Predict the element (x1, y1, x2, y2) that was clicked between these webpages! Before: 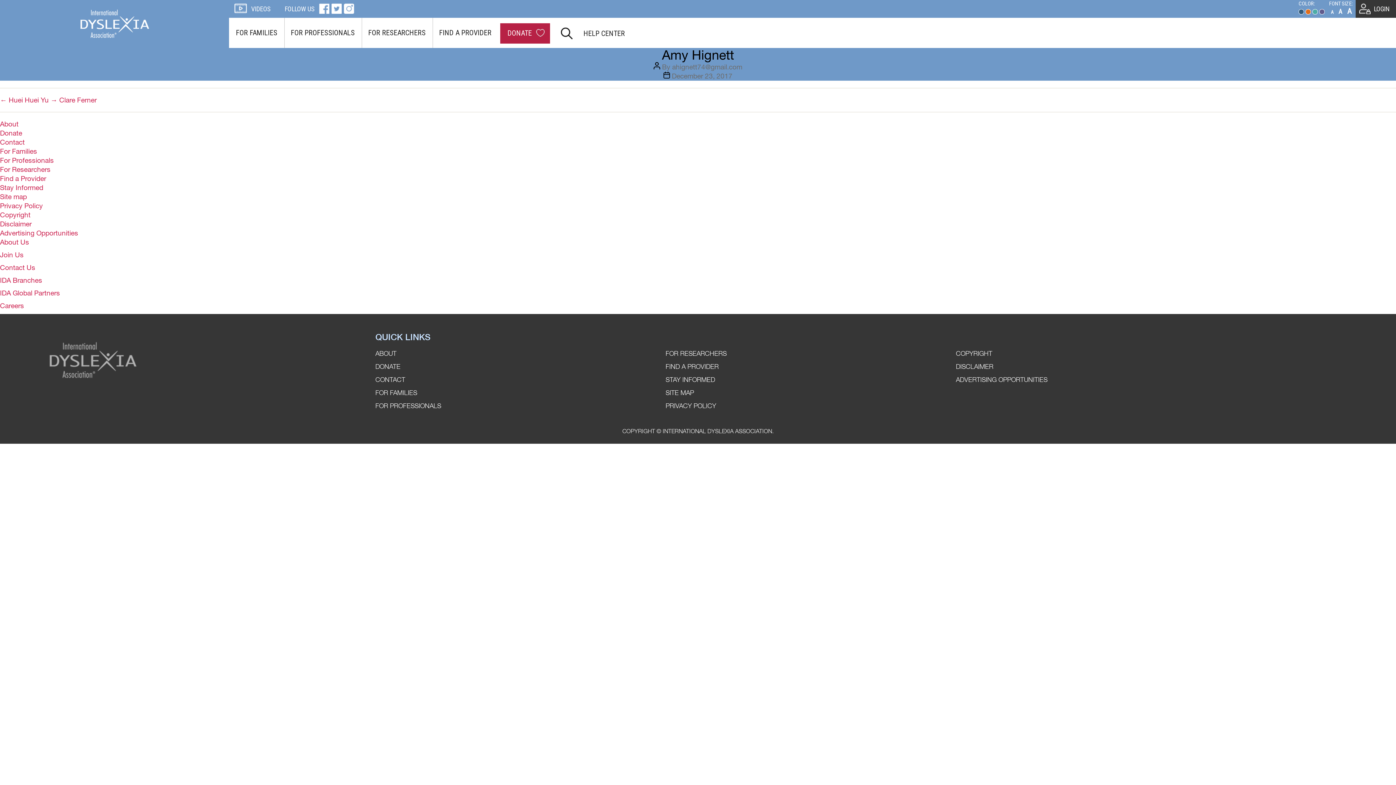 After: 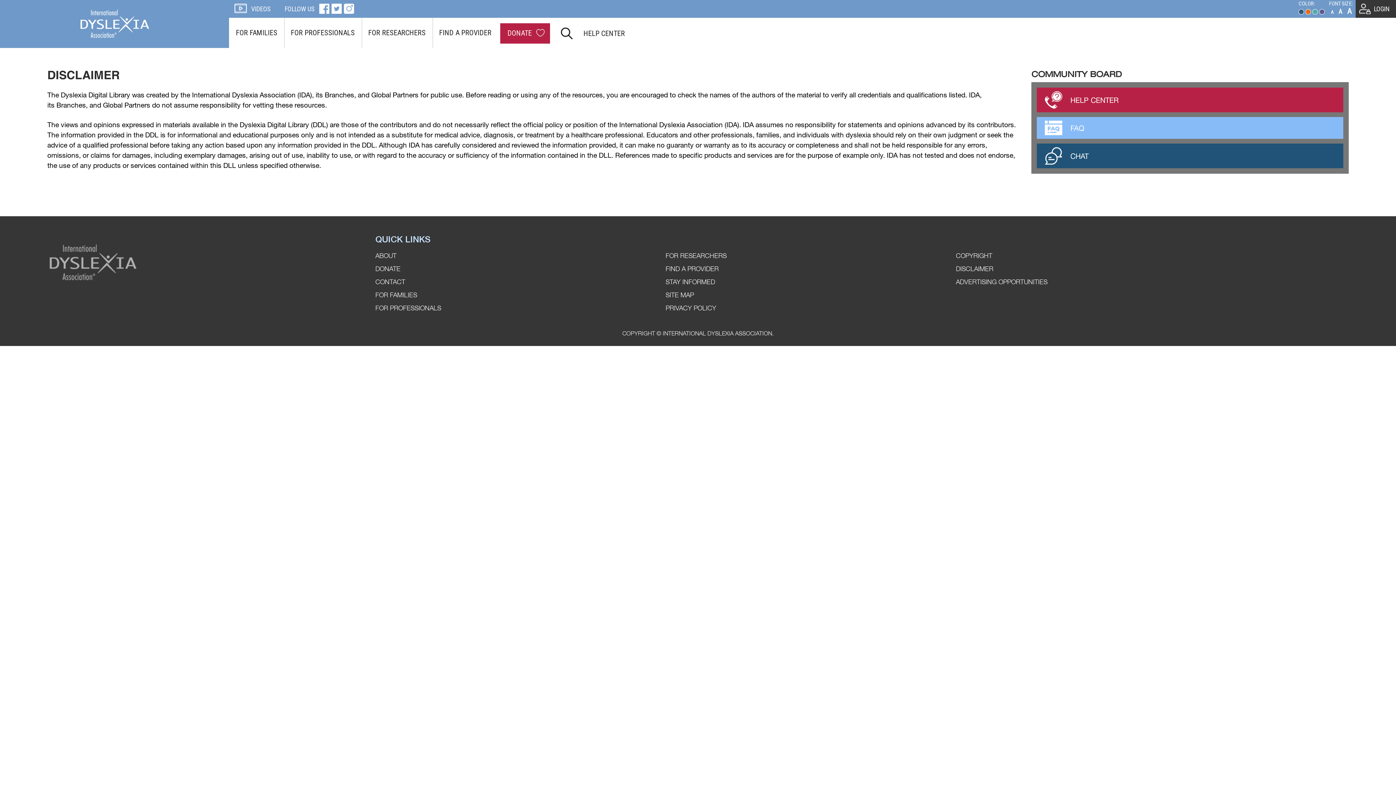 Action: bbox: (0, 220, 31, 228) label: Disclaimer